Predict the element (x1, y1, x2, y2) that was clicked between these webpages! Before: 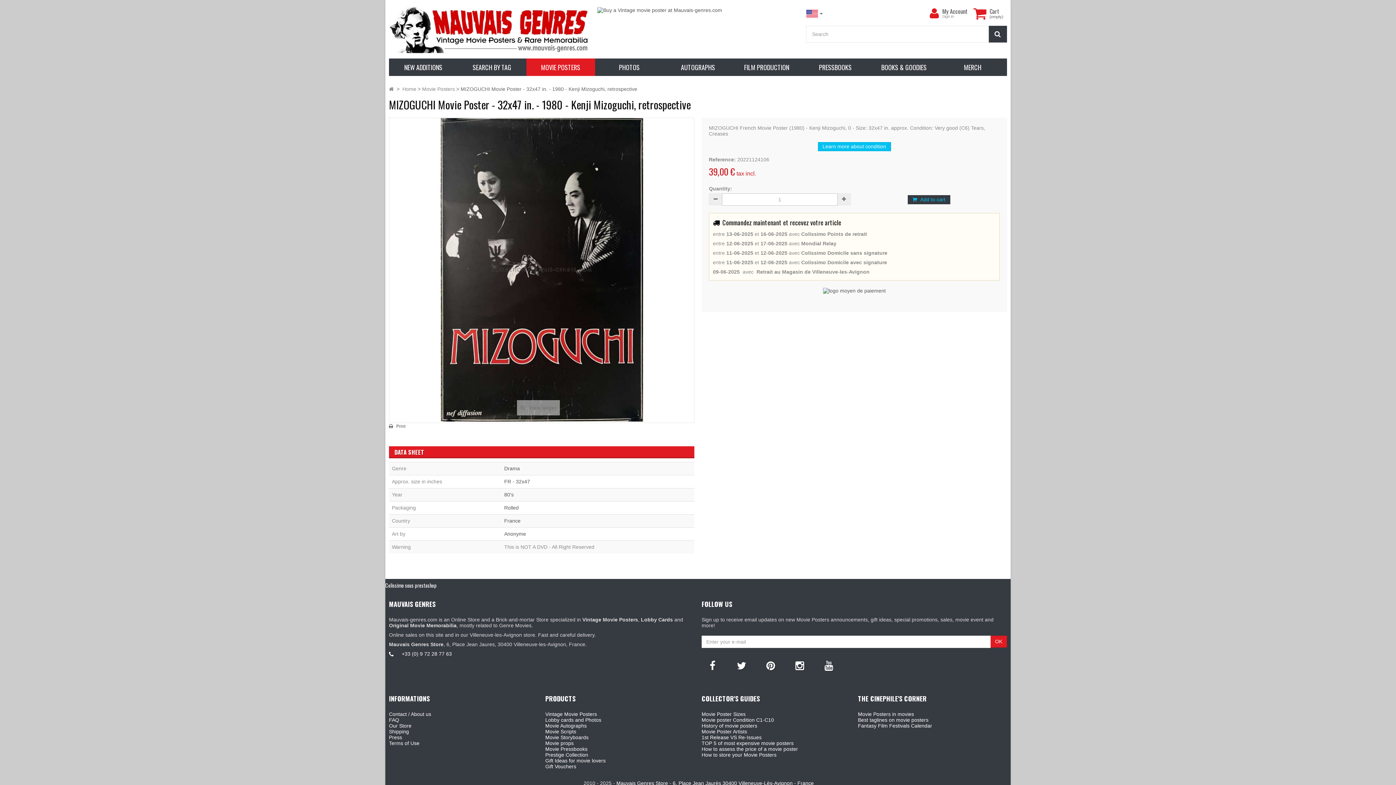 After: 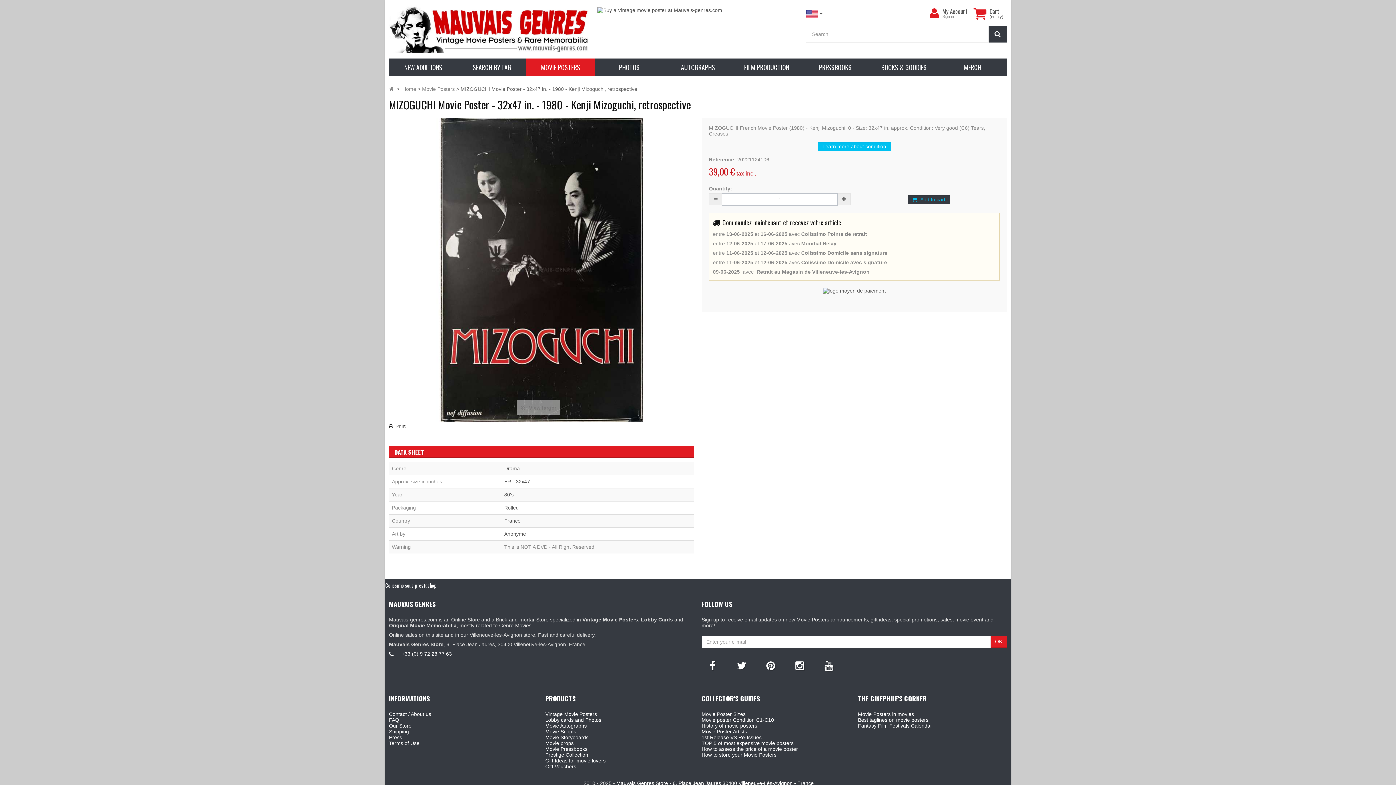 Action: label: Print bbox: (389, 424, 405, 429)